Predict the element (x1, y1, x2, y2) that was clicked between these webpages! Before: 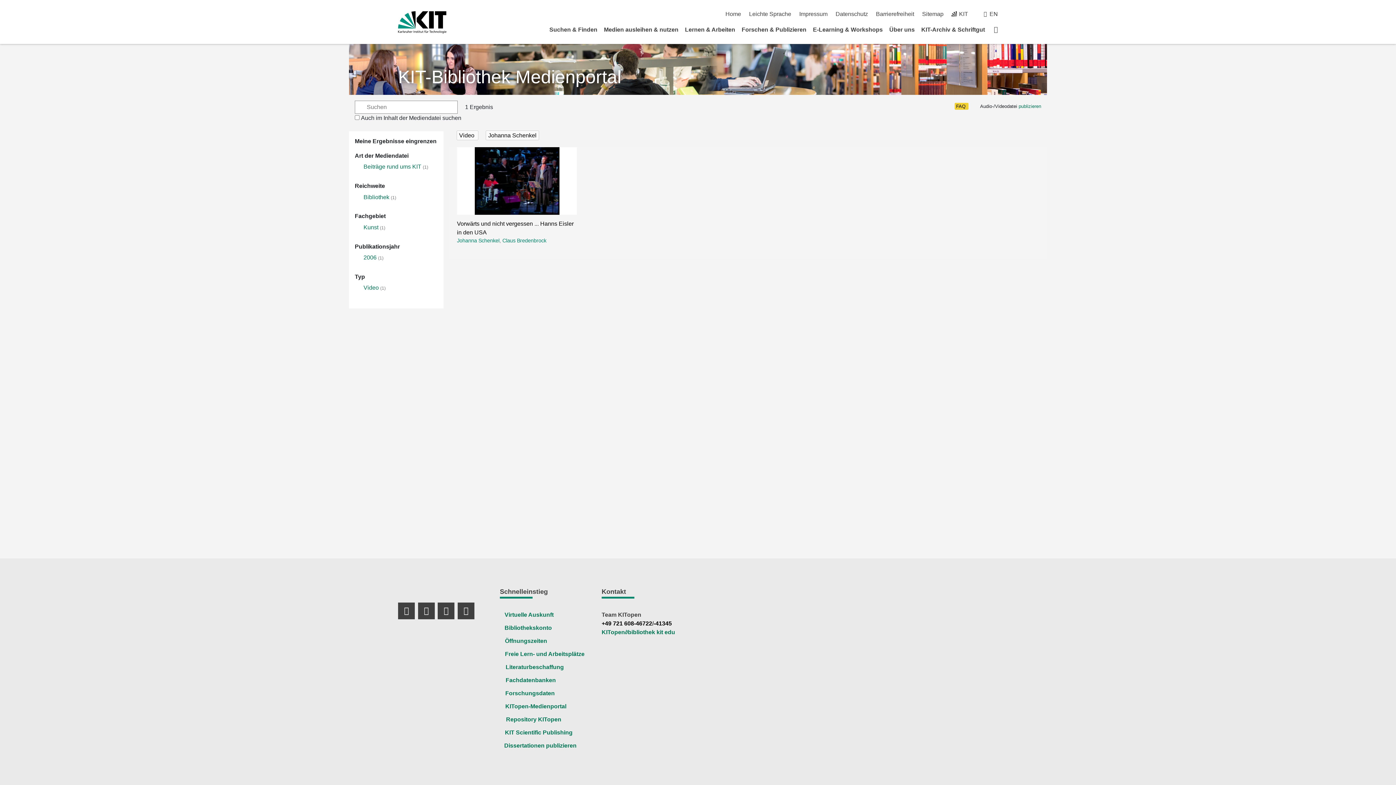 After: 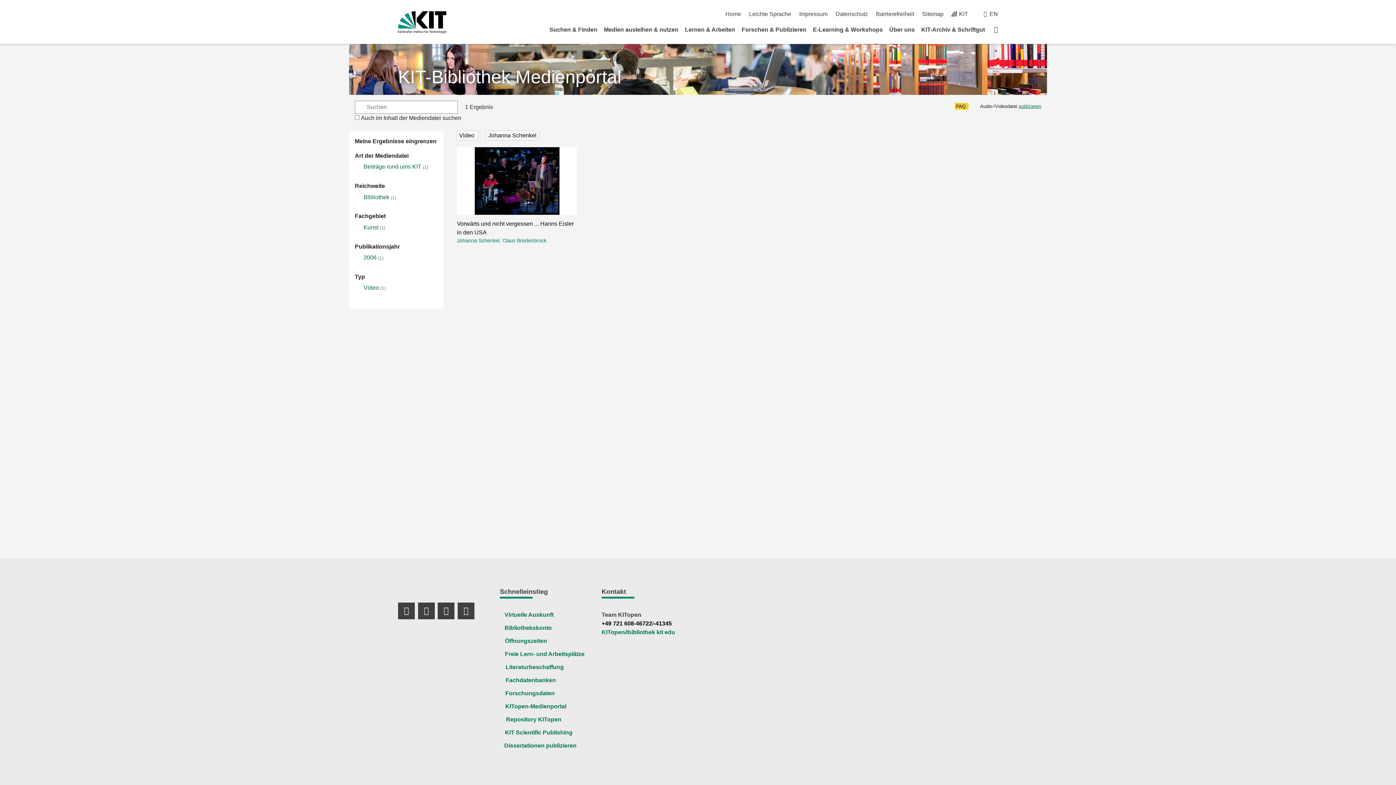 Action: bbox: (1018, 103, 1041, 109) label: publizieren